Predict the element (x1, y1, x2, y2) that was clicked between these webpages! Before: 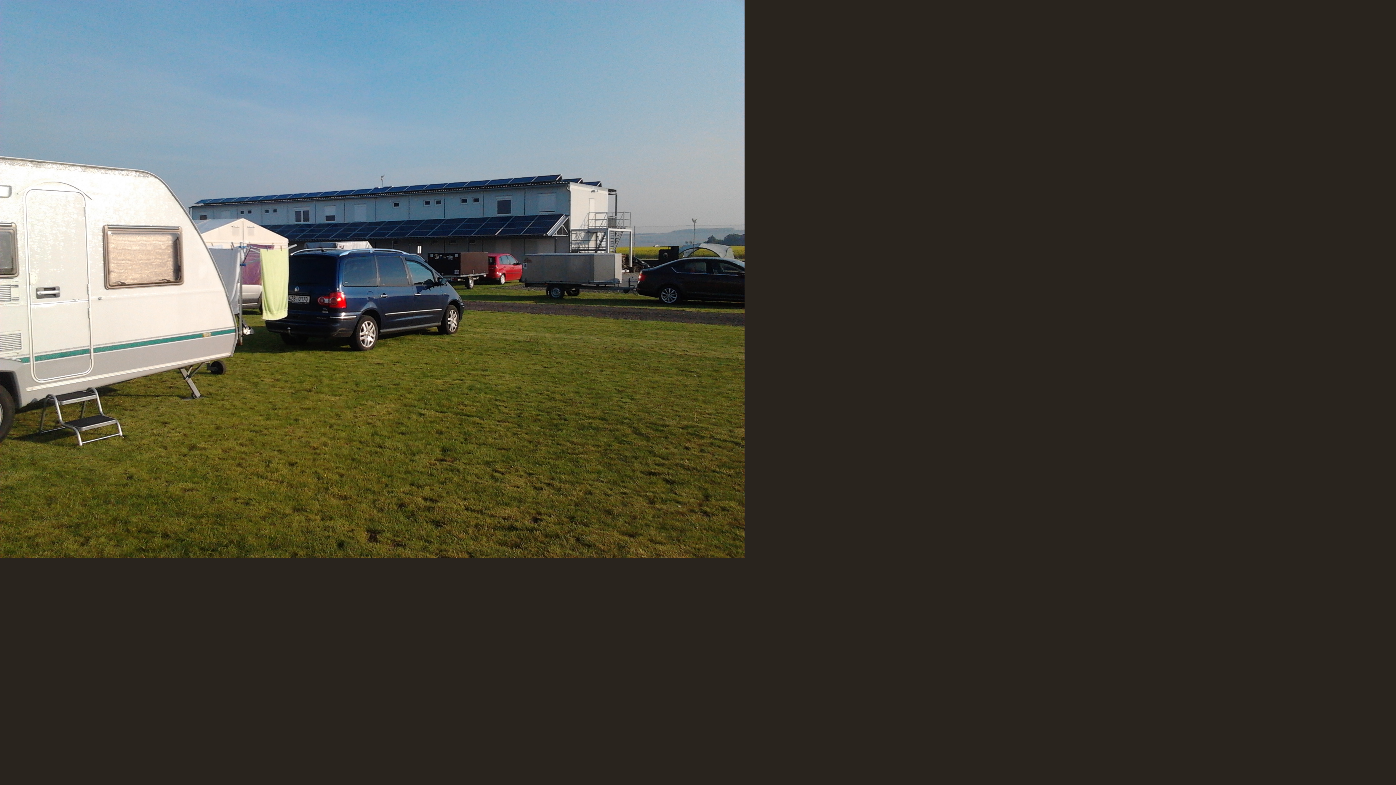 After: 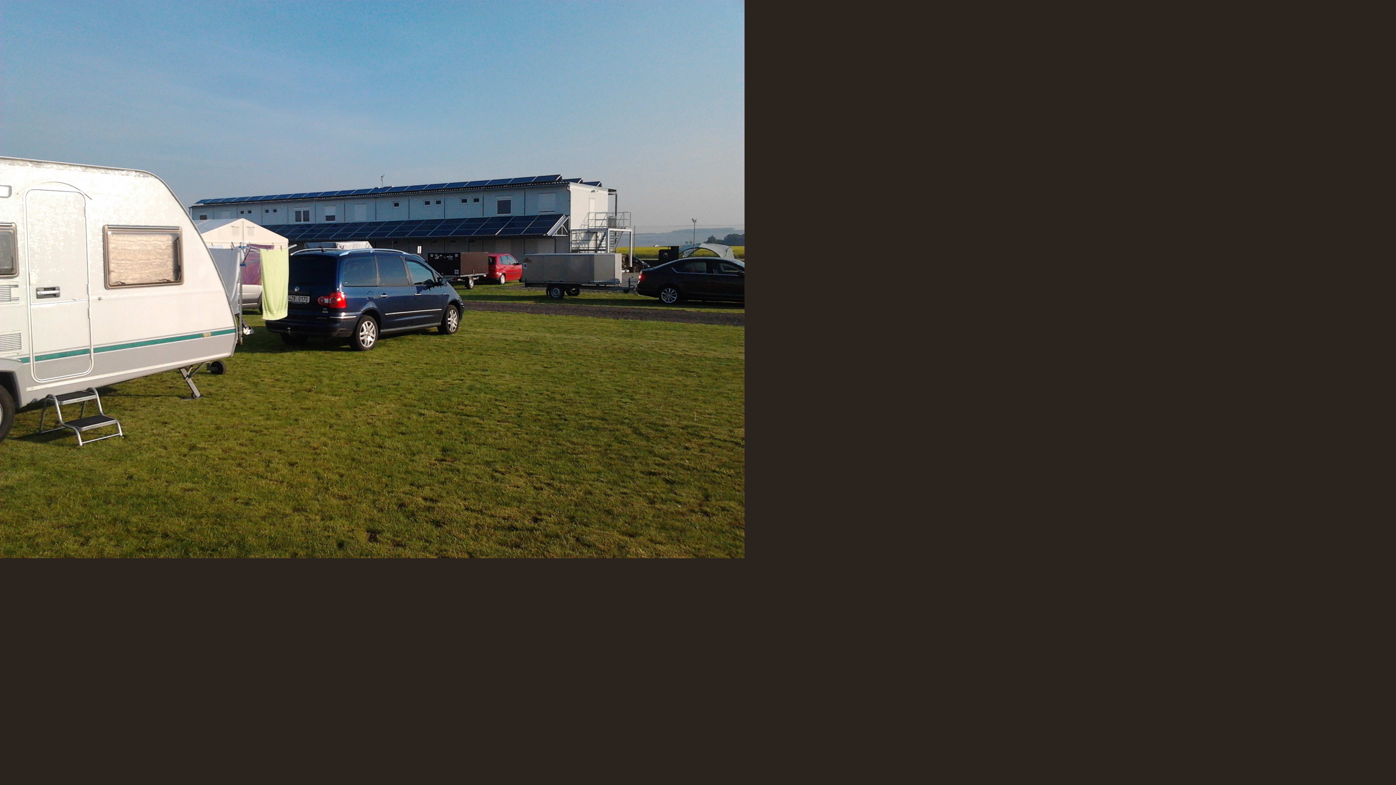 Action: bbox: (0, 0, 744, 558)